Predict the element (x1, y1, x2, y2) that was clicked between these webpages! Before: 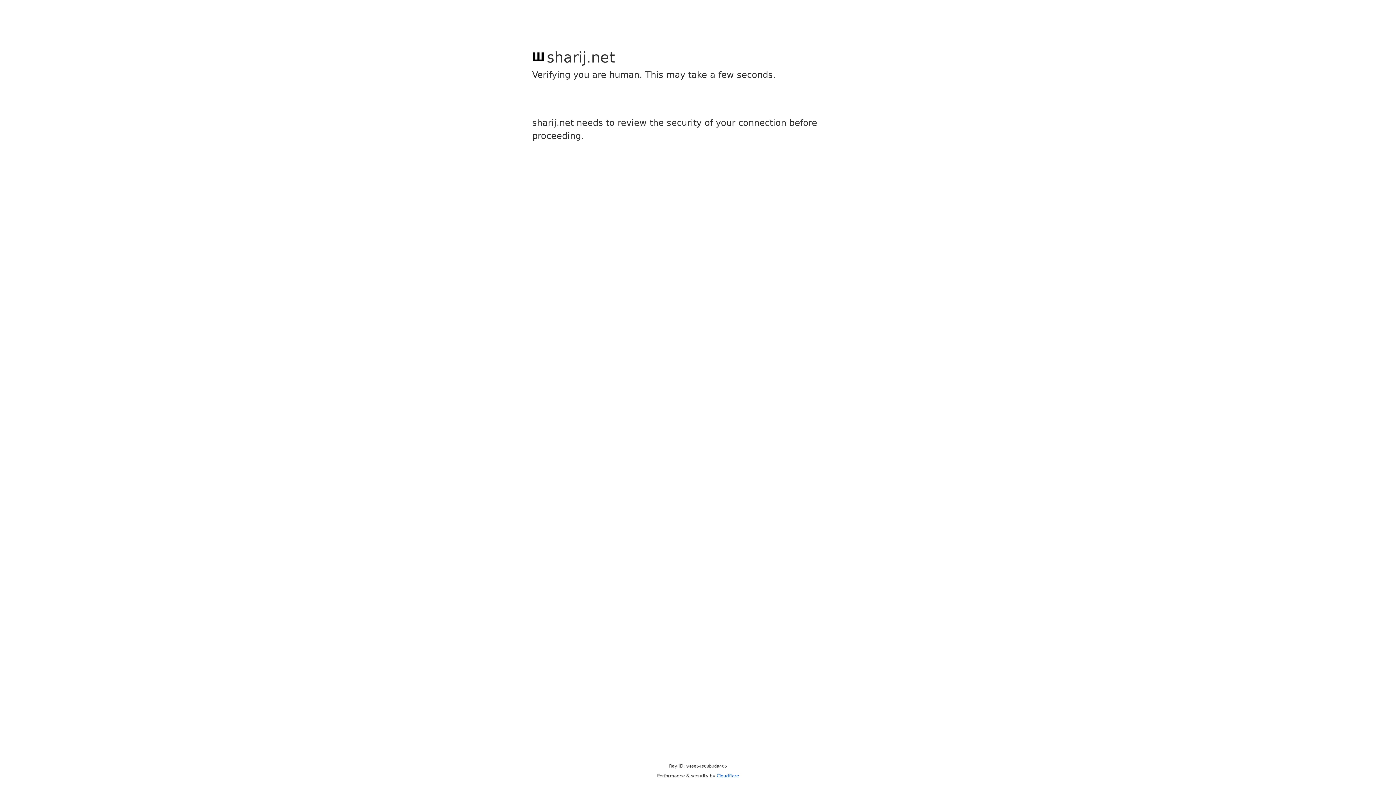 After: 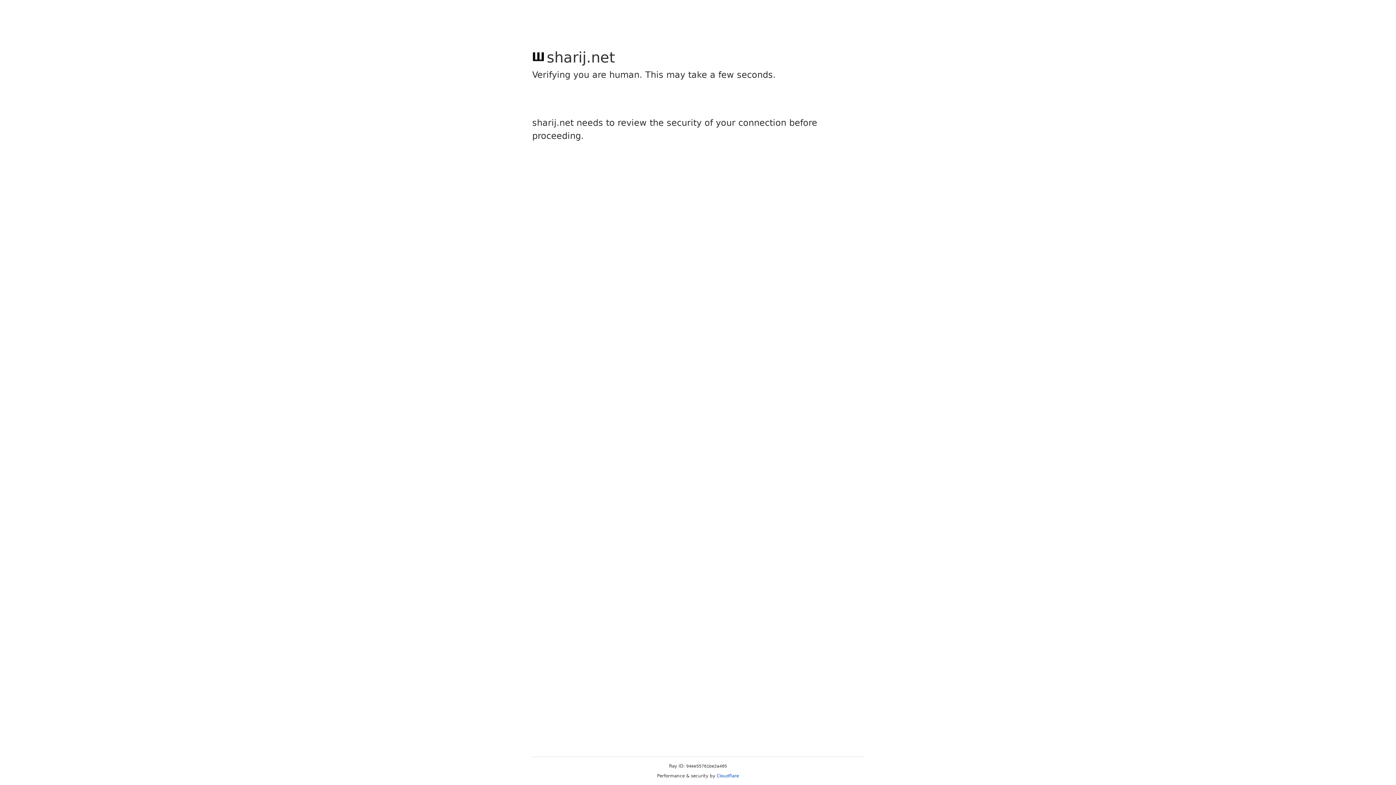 Action: label: Cloudflare bbox: (716, 773, 739, 778)